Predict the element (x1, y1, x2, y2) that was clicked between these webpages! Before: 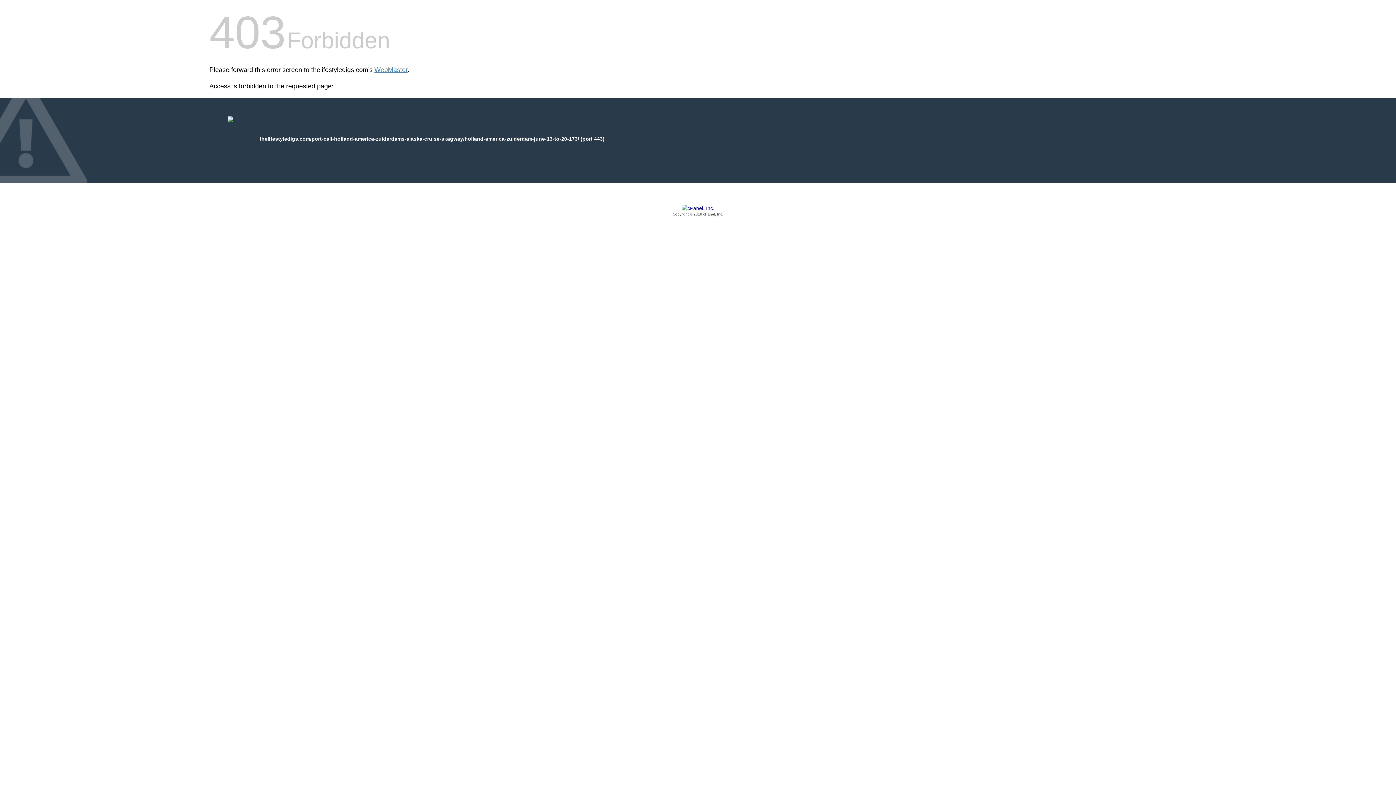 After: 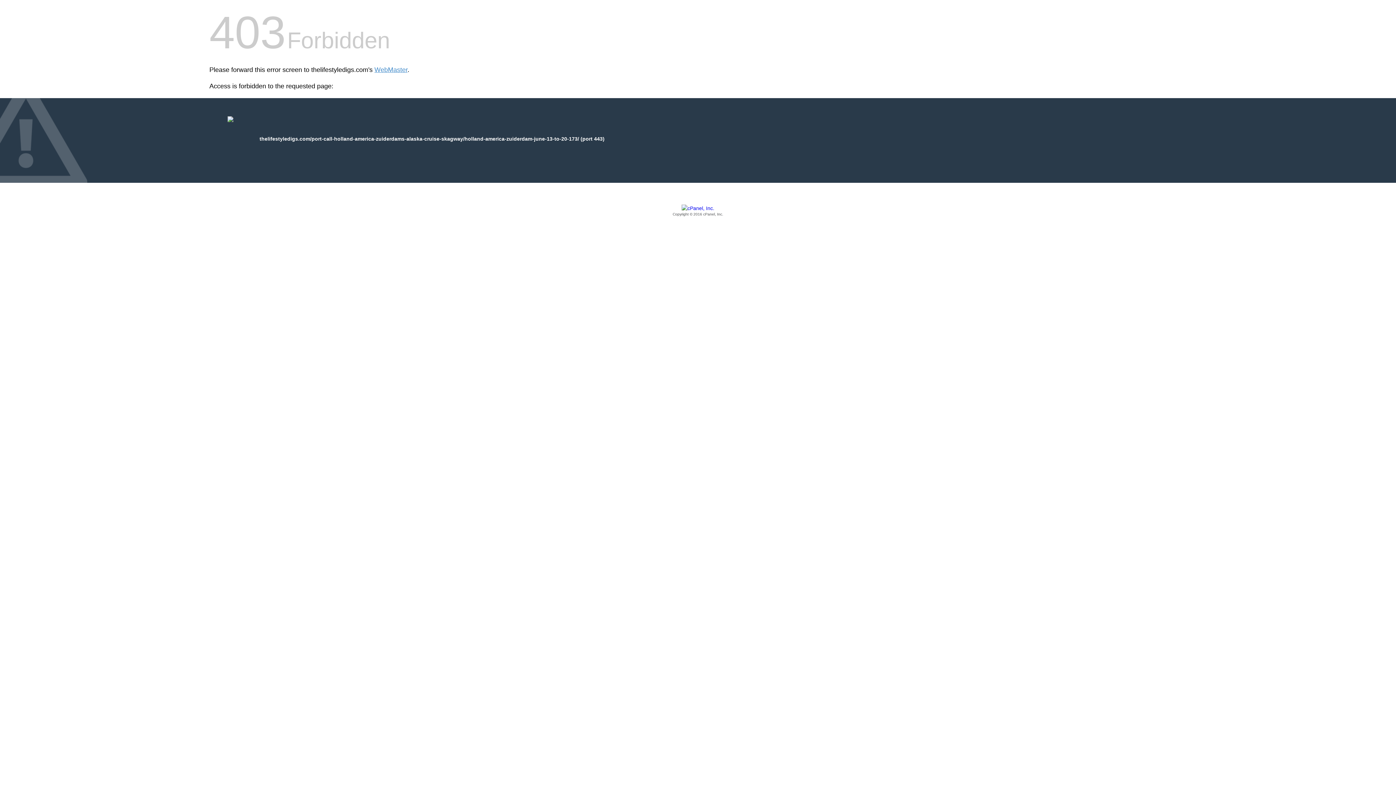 Action: label: Copyright © 2016 cPanel, Inc. bbox: (209, 205, 1186, 217)